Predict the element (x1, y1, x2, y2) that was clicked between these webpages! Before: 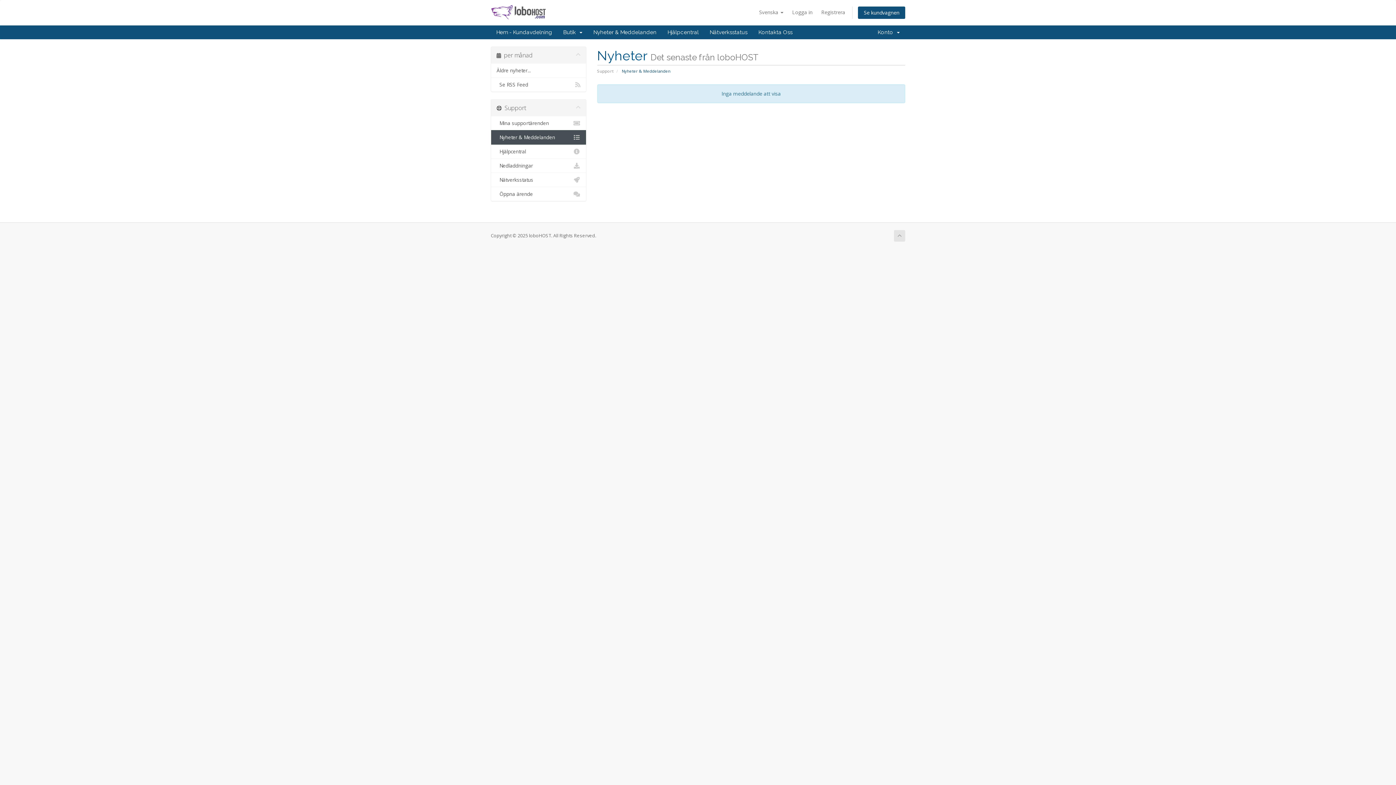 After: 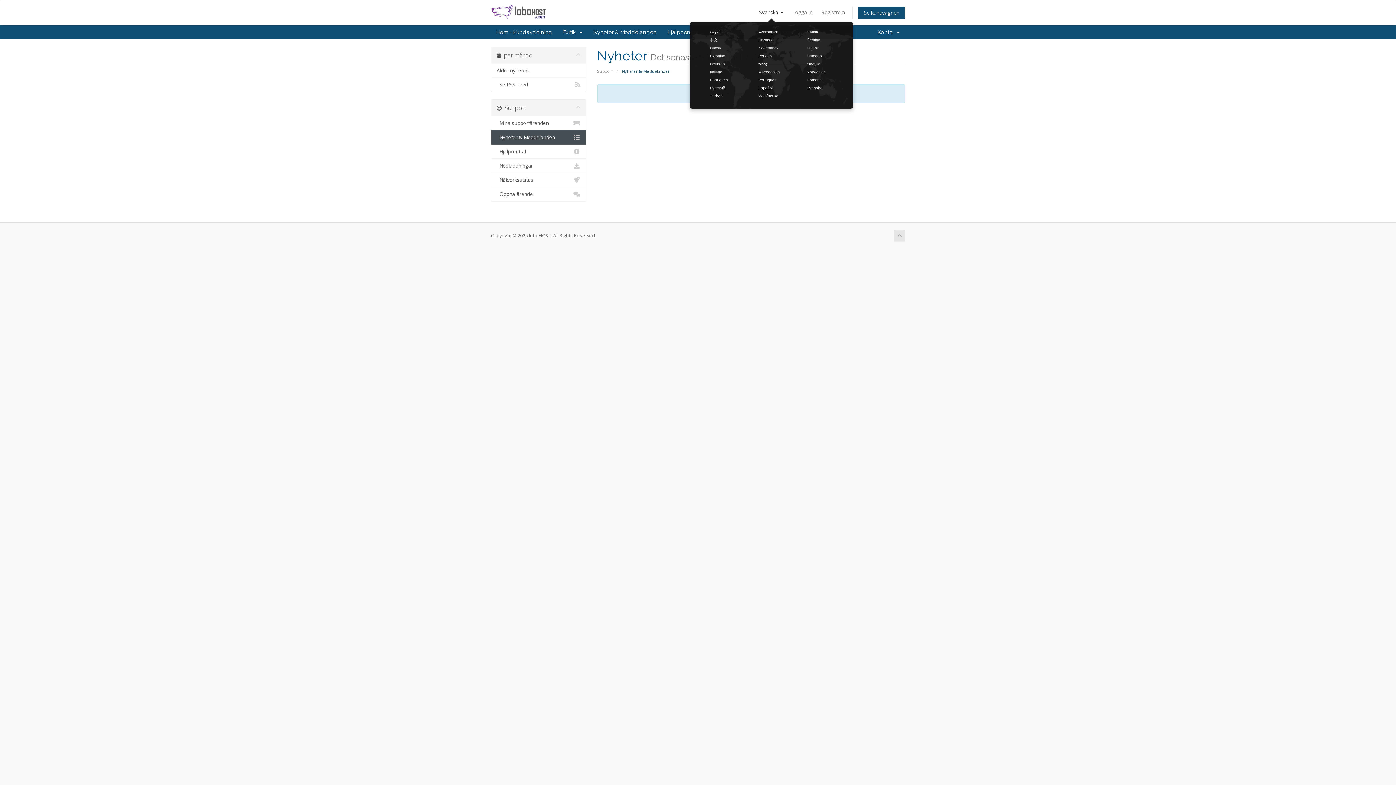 Action: label: Svenska  bbox: (755, 6, 787, 18)